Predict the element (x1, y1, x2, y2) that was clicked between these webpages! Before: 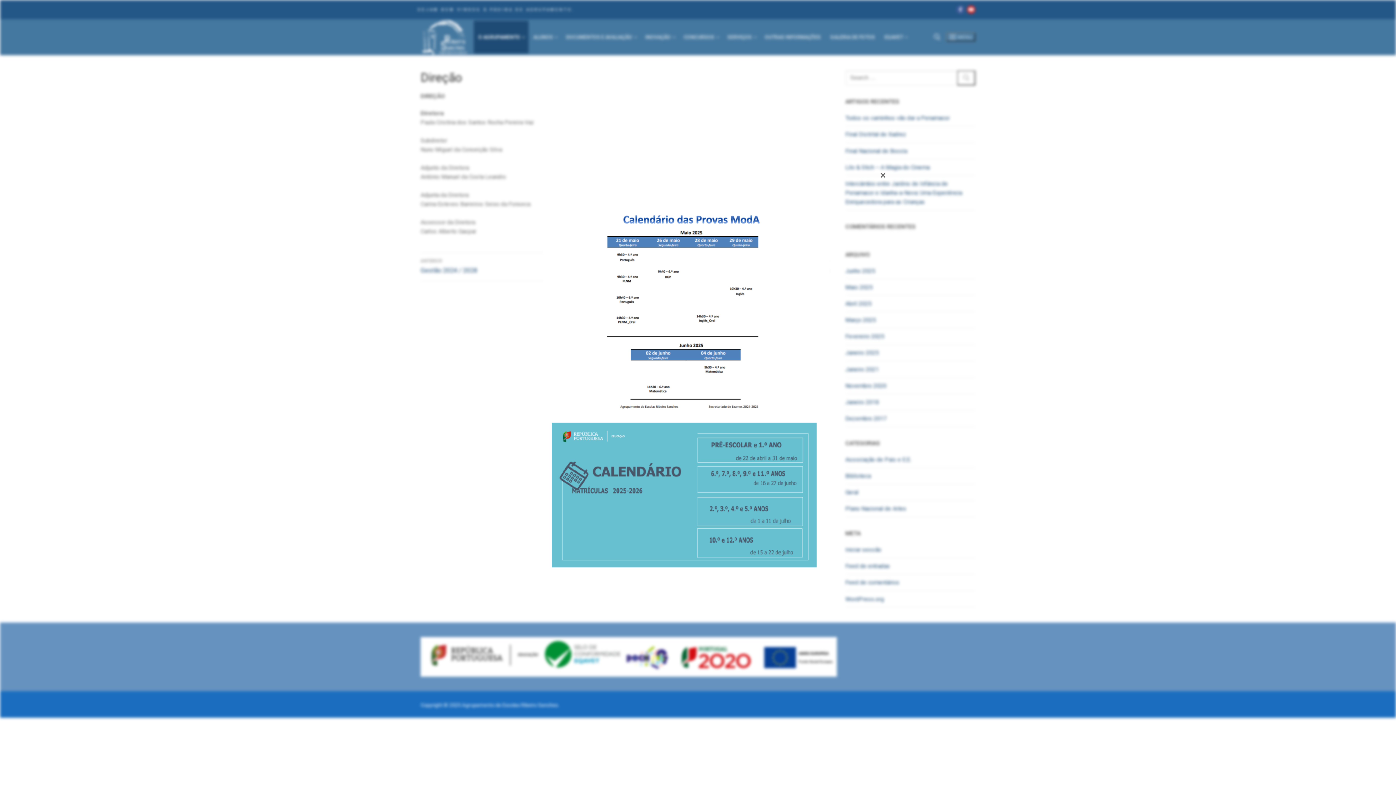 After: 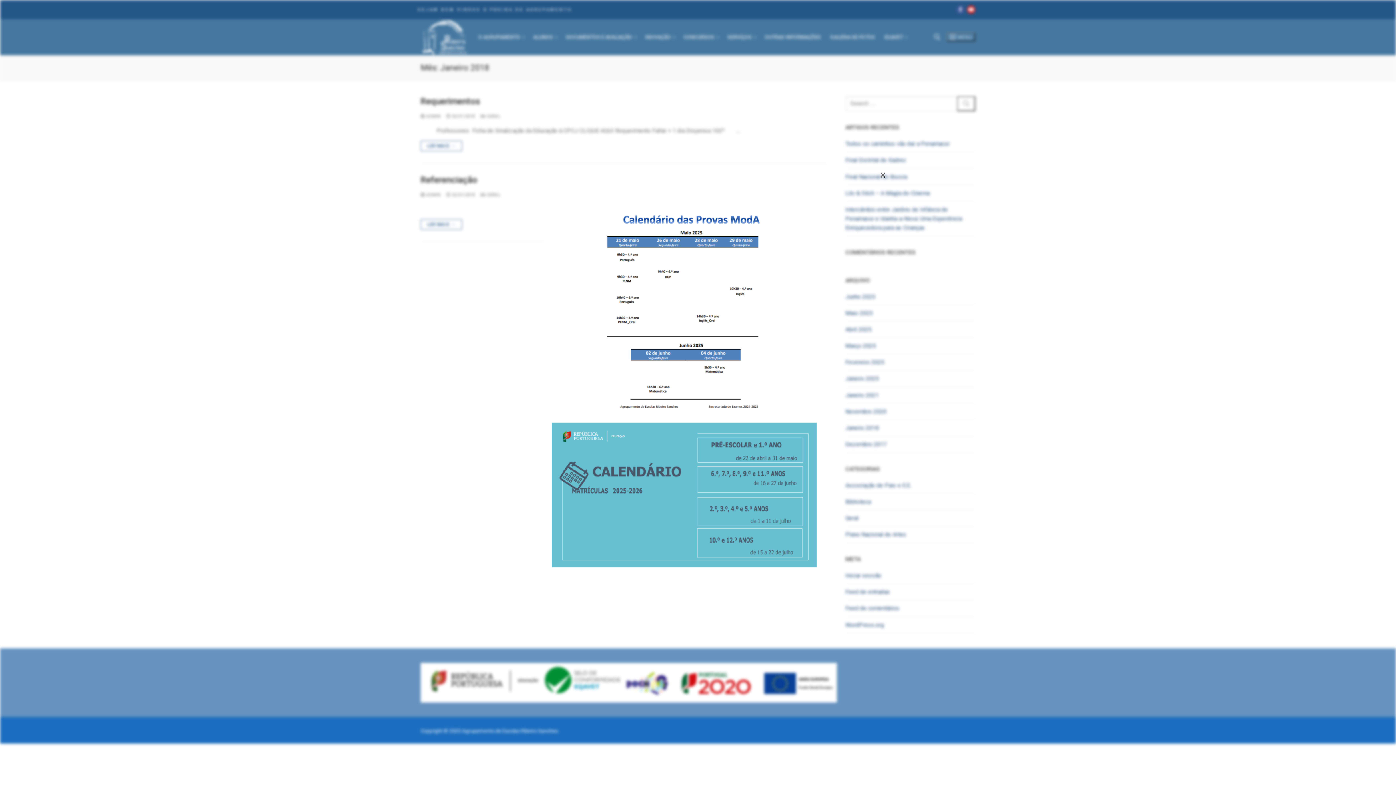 Action: label: Janeiro 2018 bbox: (845, 397, 975, 410)